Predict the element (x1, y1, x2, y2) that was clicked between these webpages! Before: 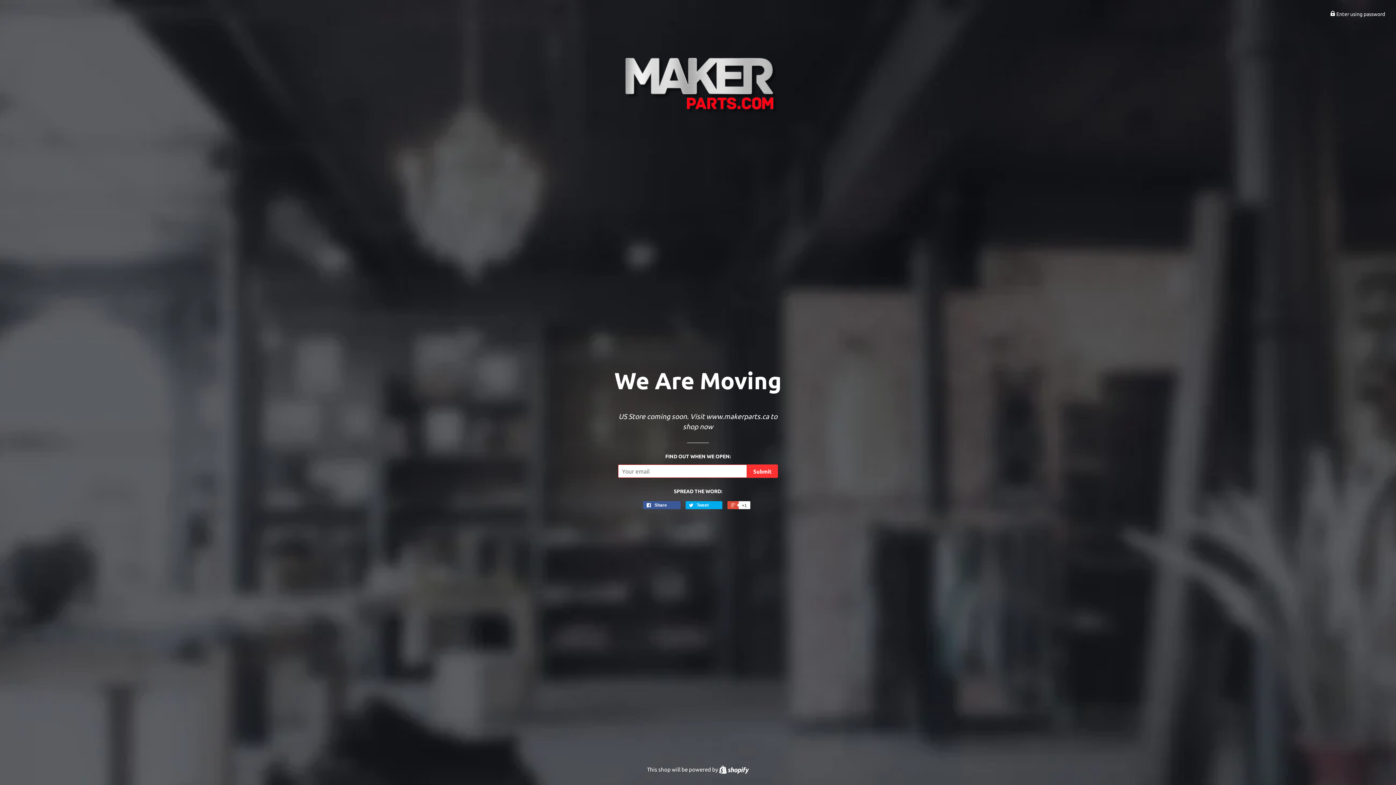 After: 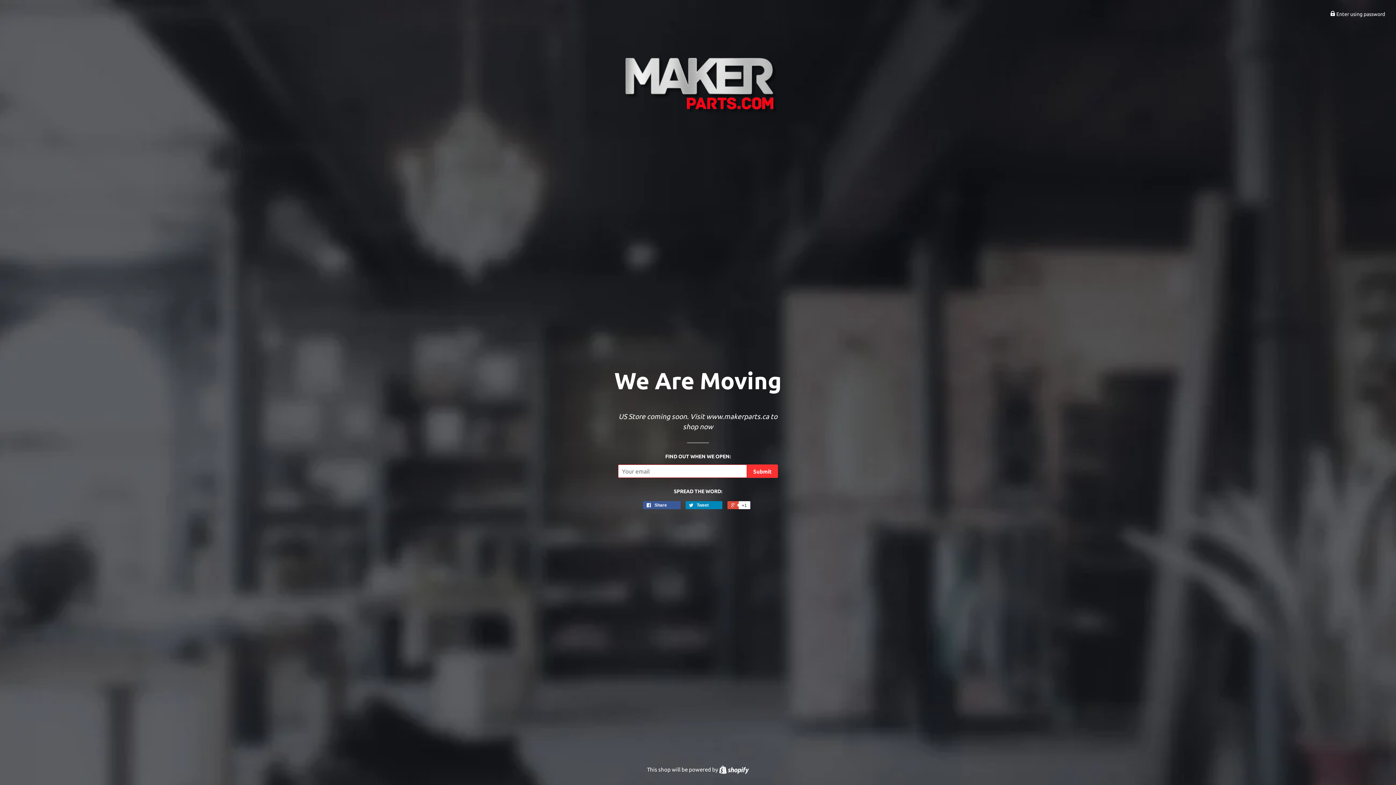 Action: bbox: (685, 501, 722, 509) label:  Tweet 0